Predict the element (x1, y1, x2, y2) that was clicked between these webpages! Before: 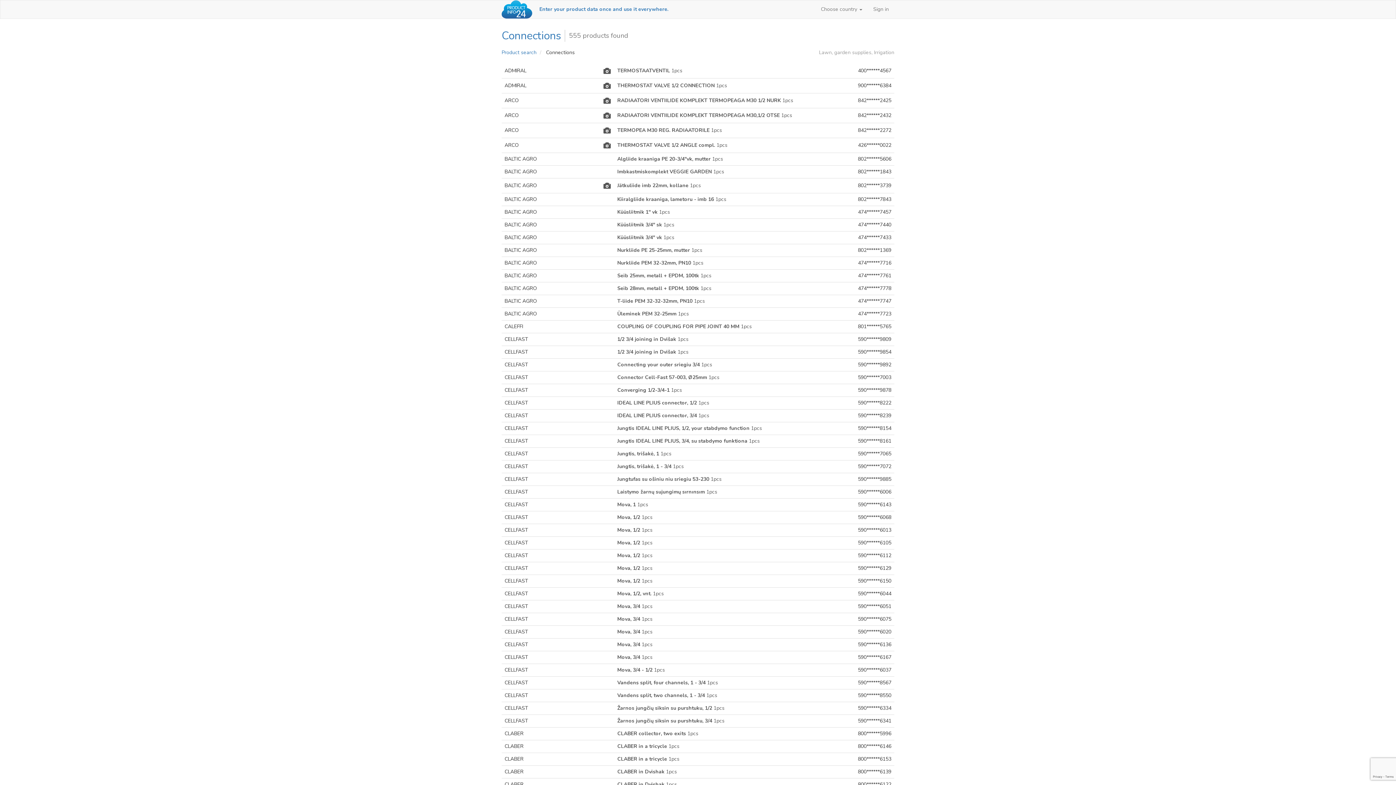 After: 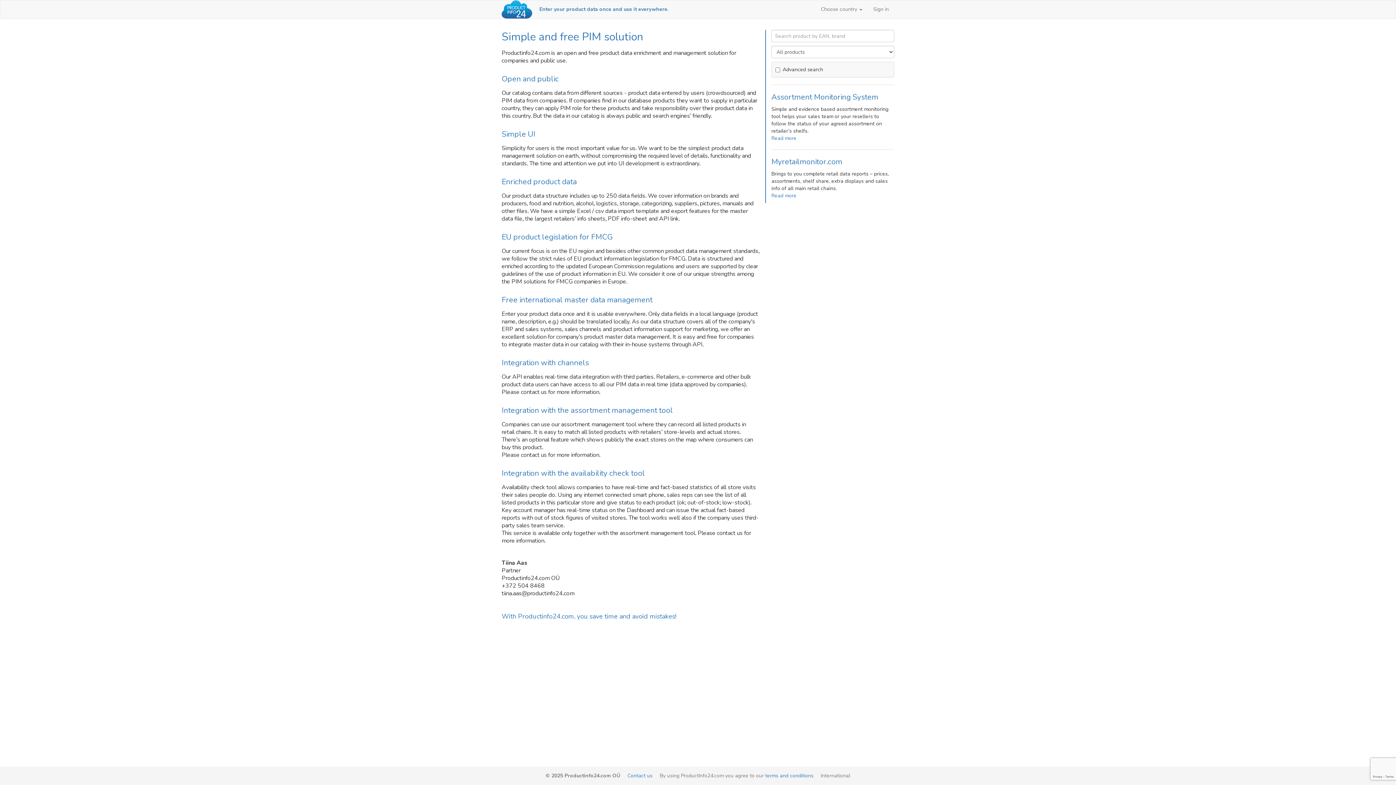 Action: label: Product search bbox: (501, 49, 536, 56)